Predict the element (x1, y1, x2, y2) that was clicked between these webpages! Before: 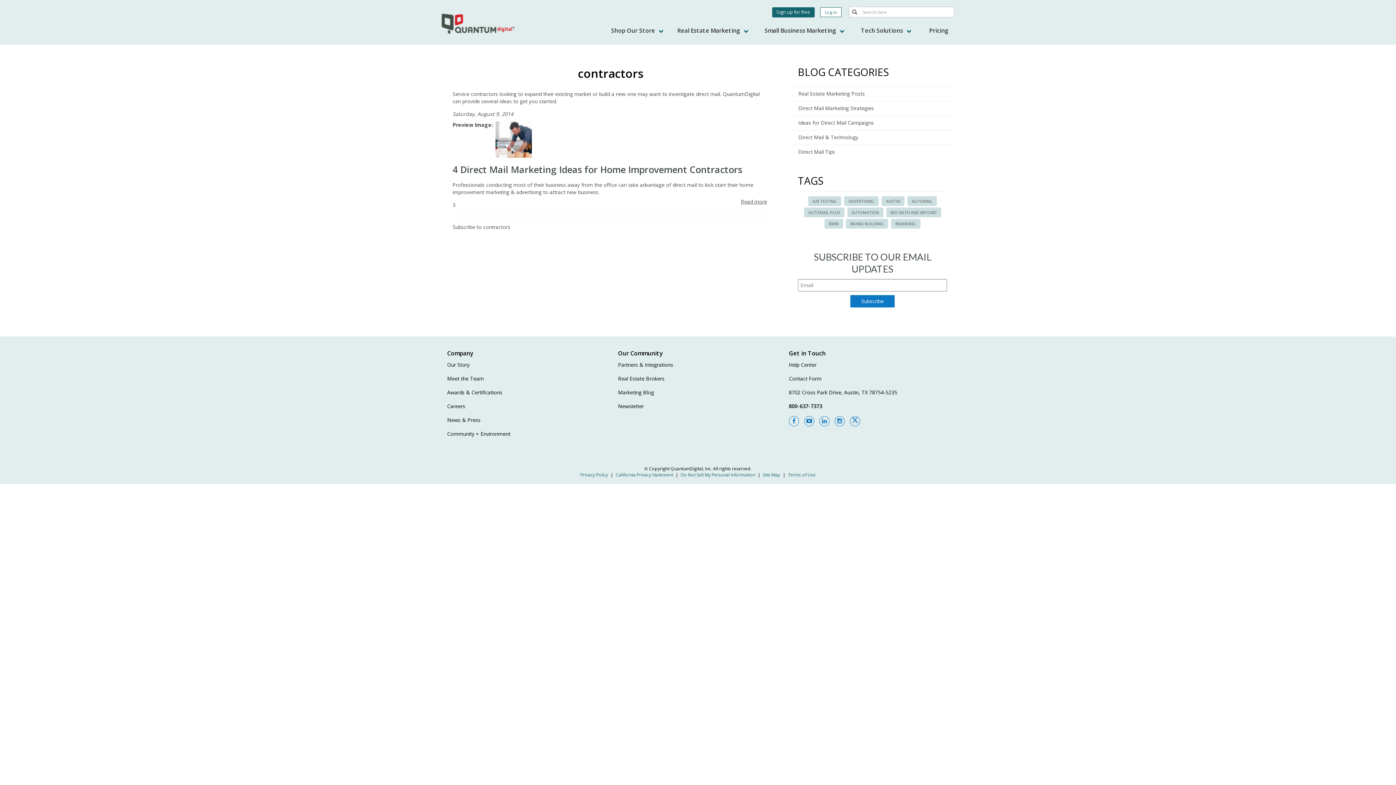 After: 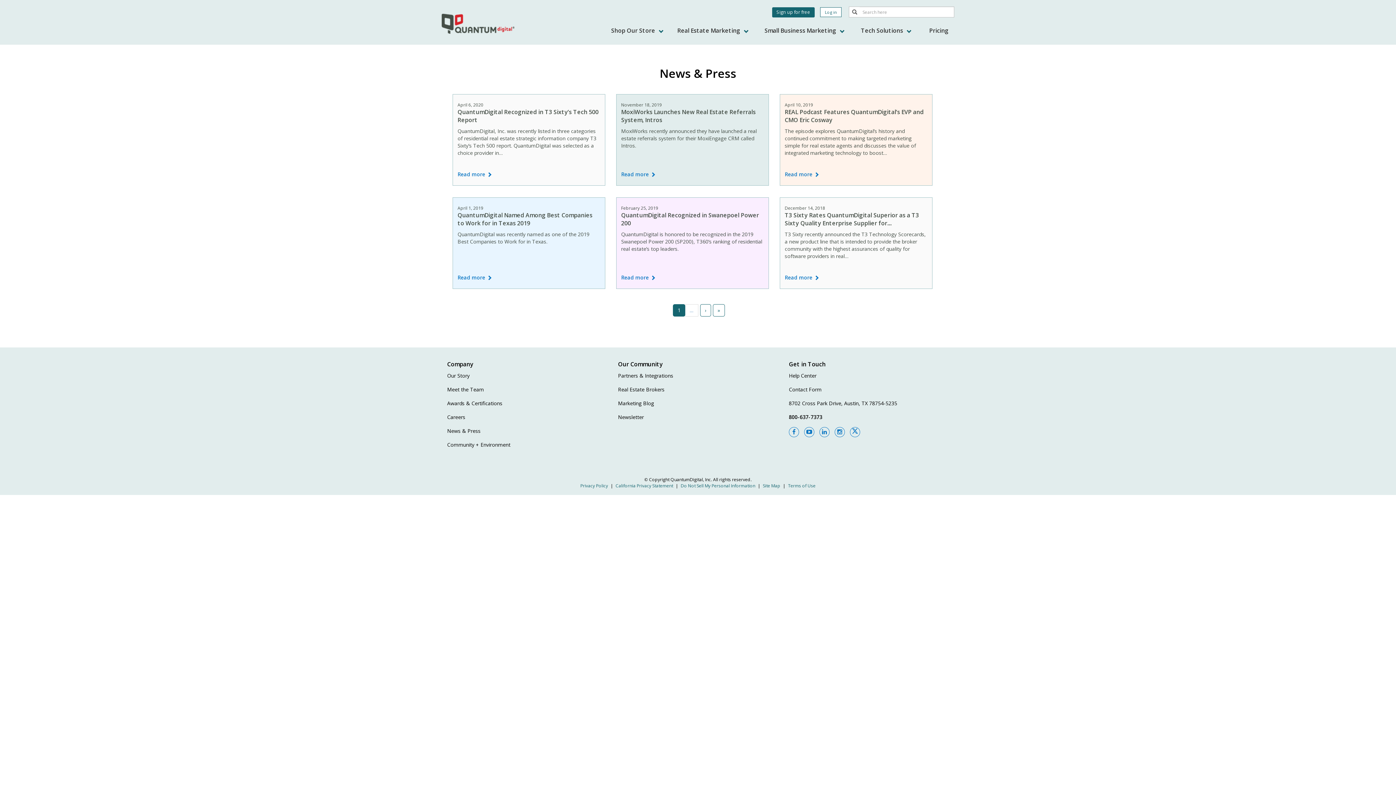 Action: label: News & Press bbox: (447, 416, 480, 423)